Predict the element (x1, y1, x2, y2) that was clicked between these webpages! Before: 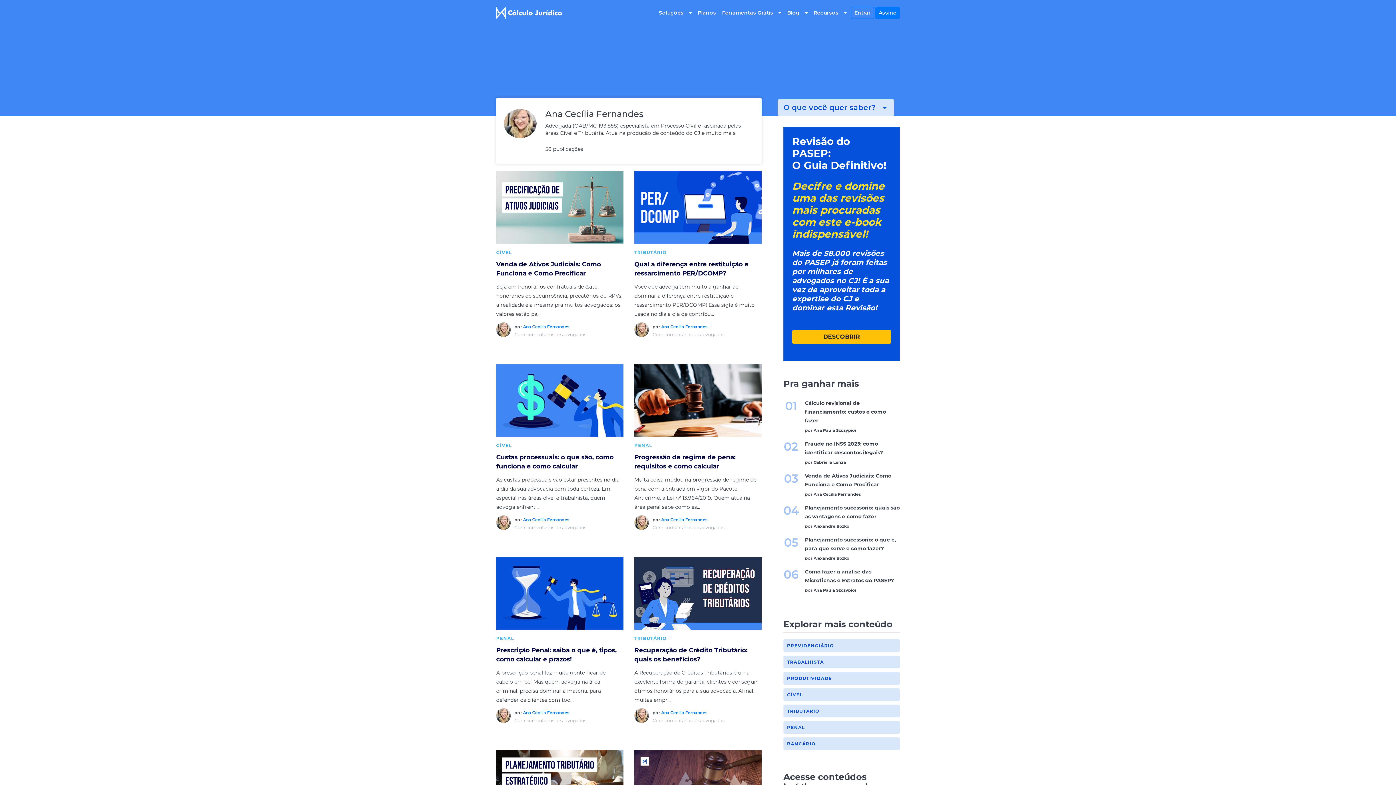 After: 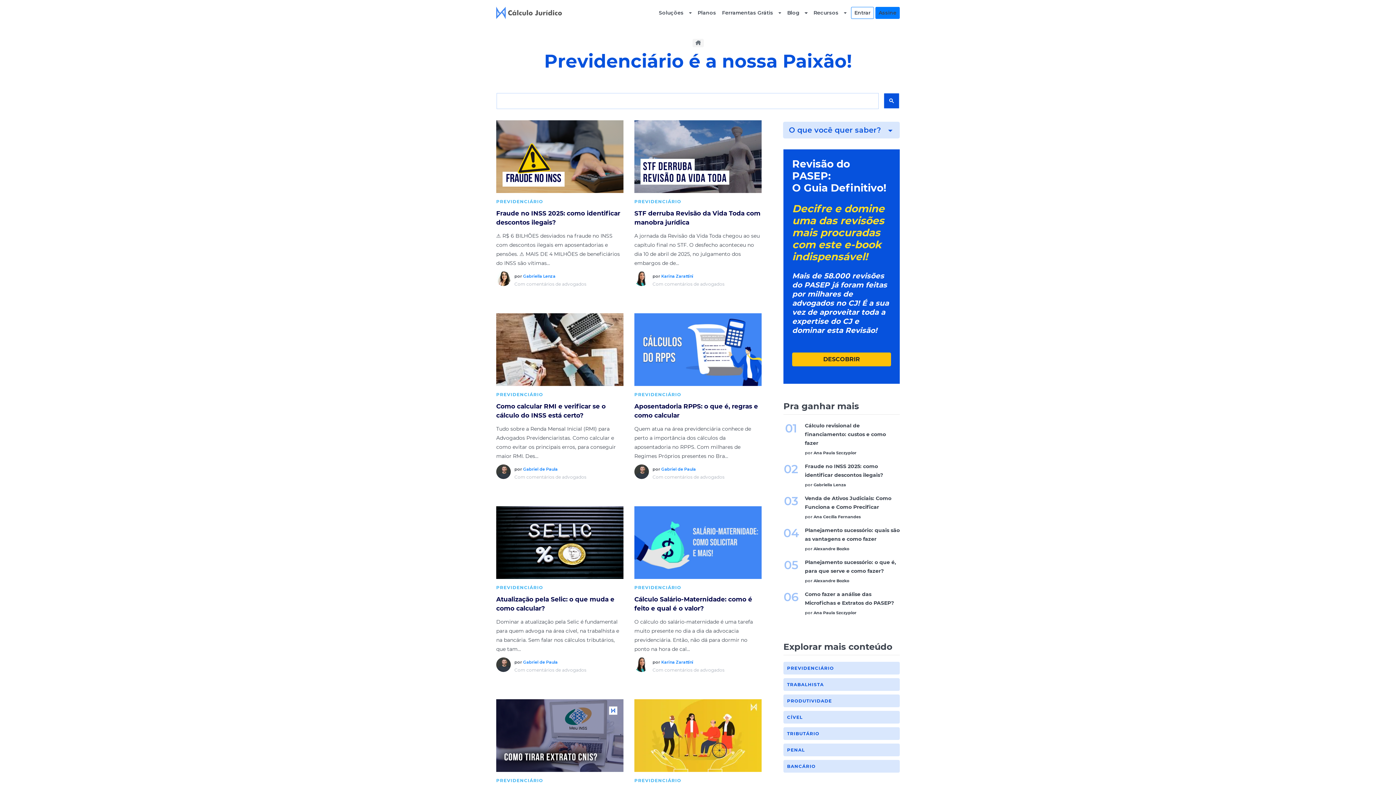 Action: bbox: (783, 639, 900, 652) label: PREVIDENCIÁRIO